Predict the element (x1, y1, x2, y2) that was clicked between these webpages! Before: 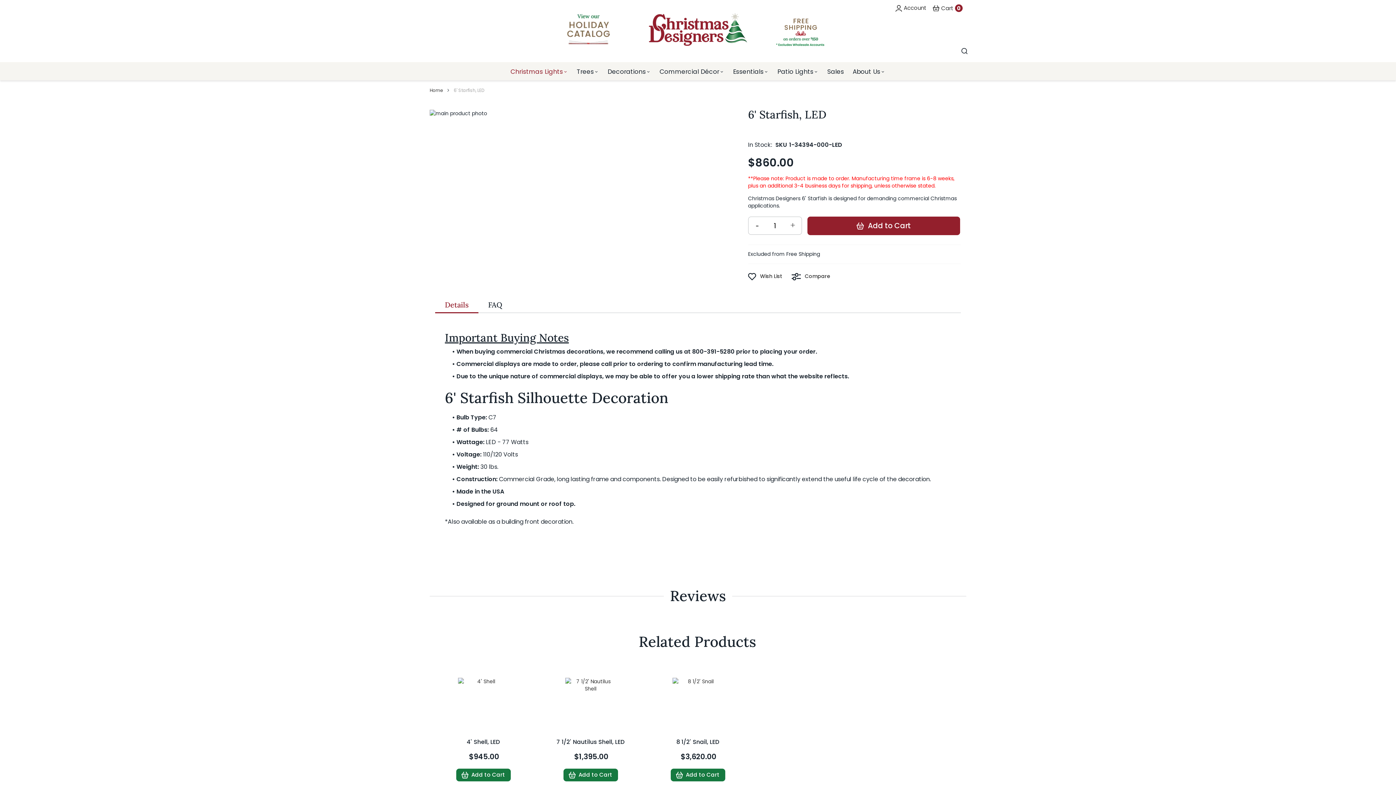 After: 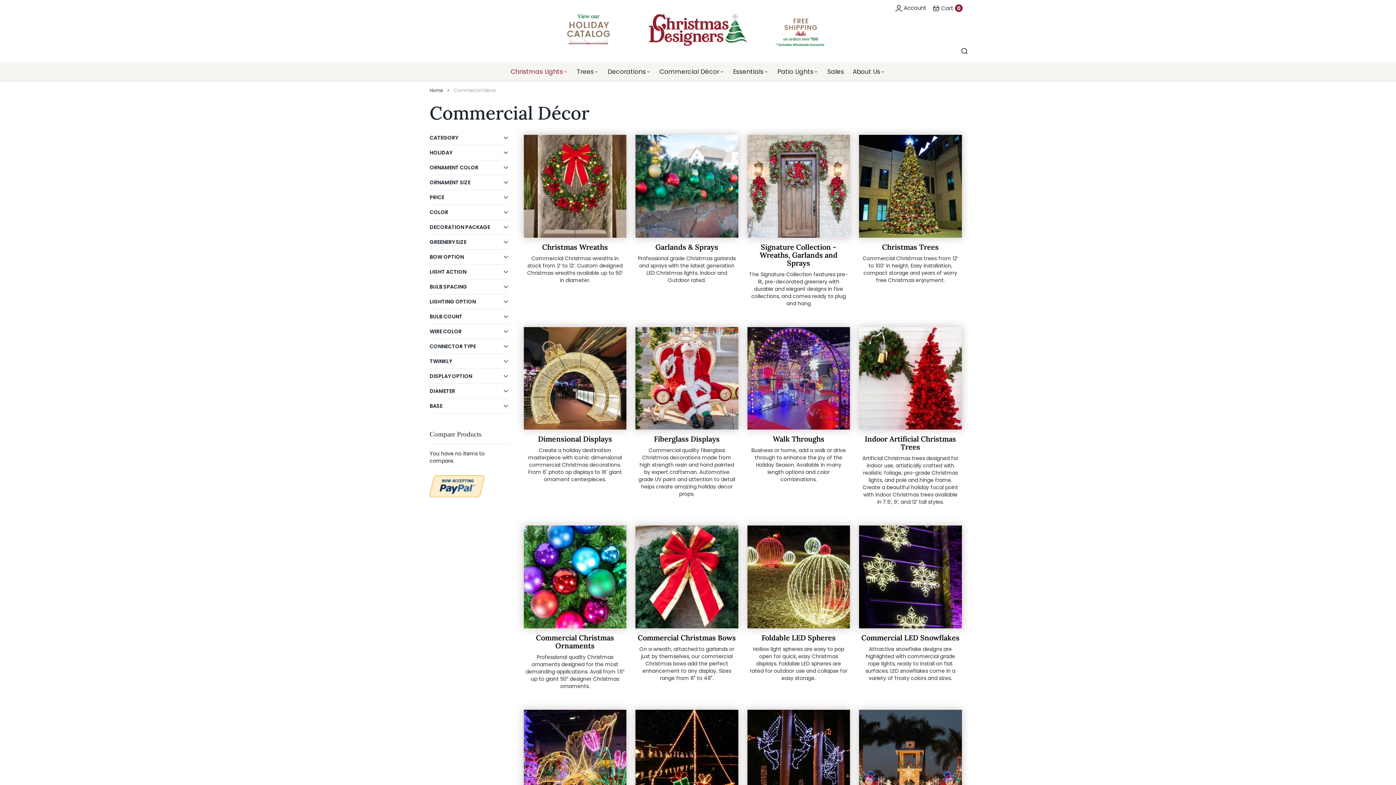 Action: bbox: (655, 62, 728, 79) label: Commercial Décor